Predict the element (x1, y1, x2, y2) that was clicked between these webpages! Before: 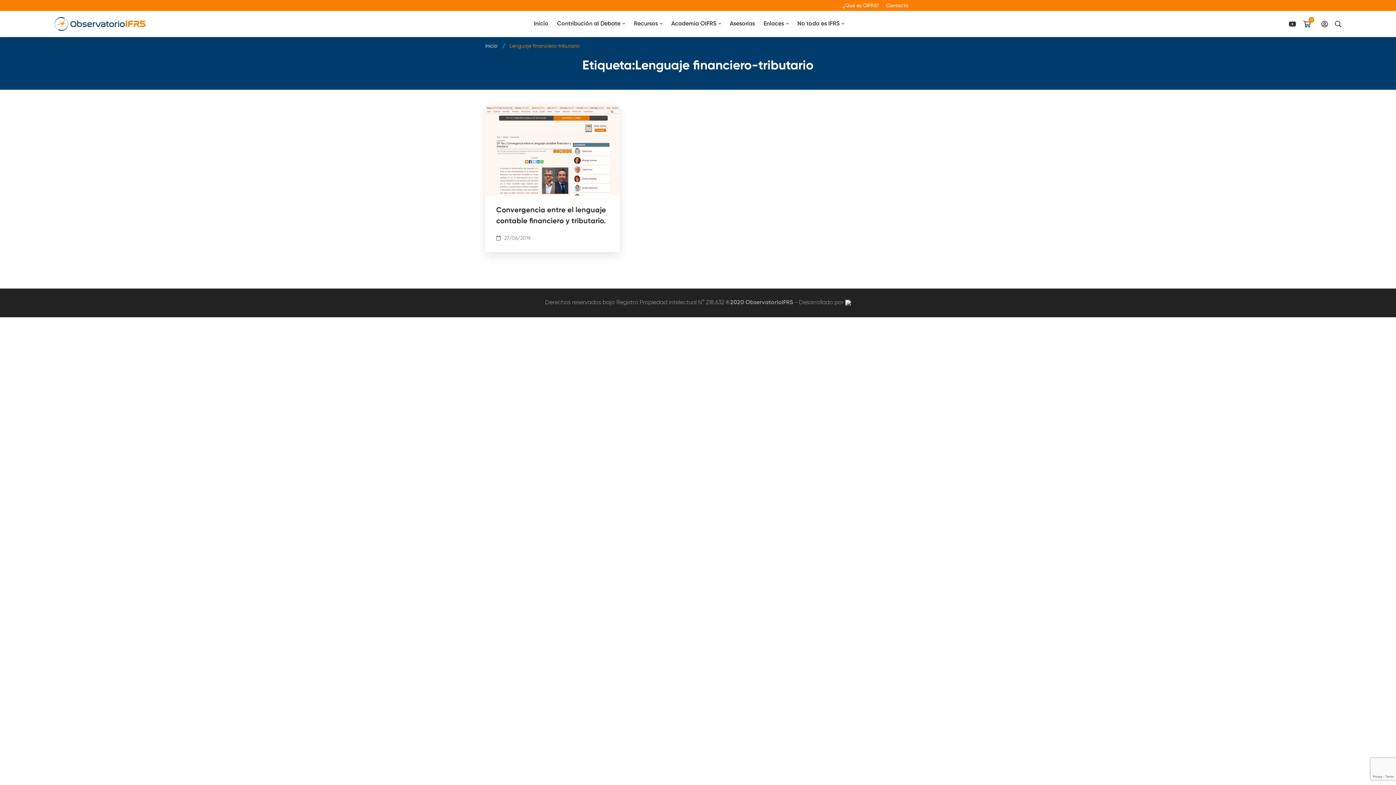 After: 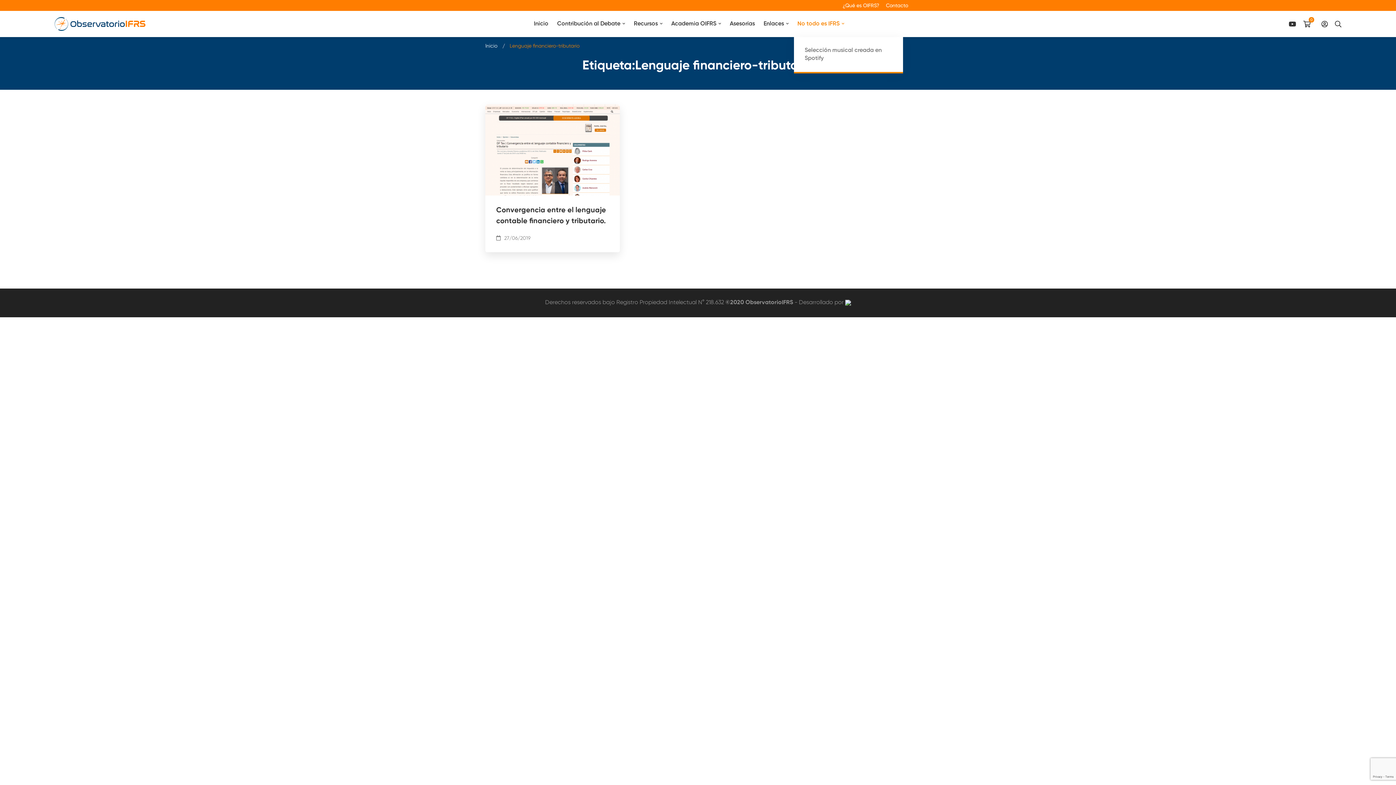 Action: label: No todo es IFRS bbox: (794, 10, 848, 37)